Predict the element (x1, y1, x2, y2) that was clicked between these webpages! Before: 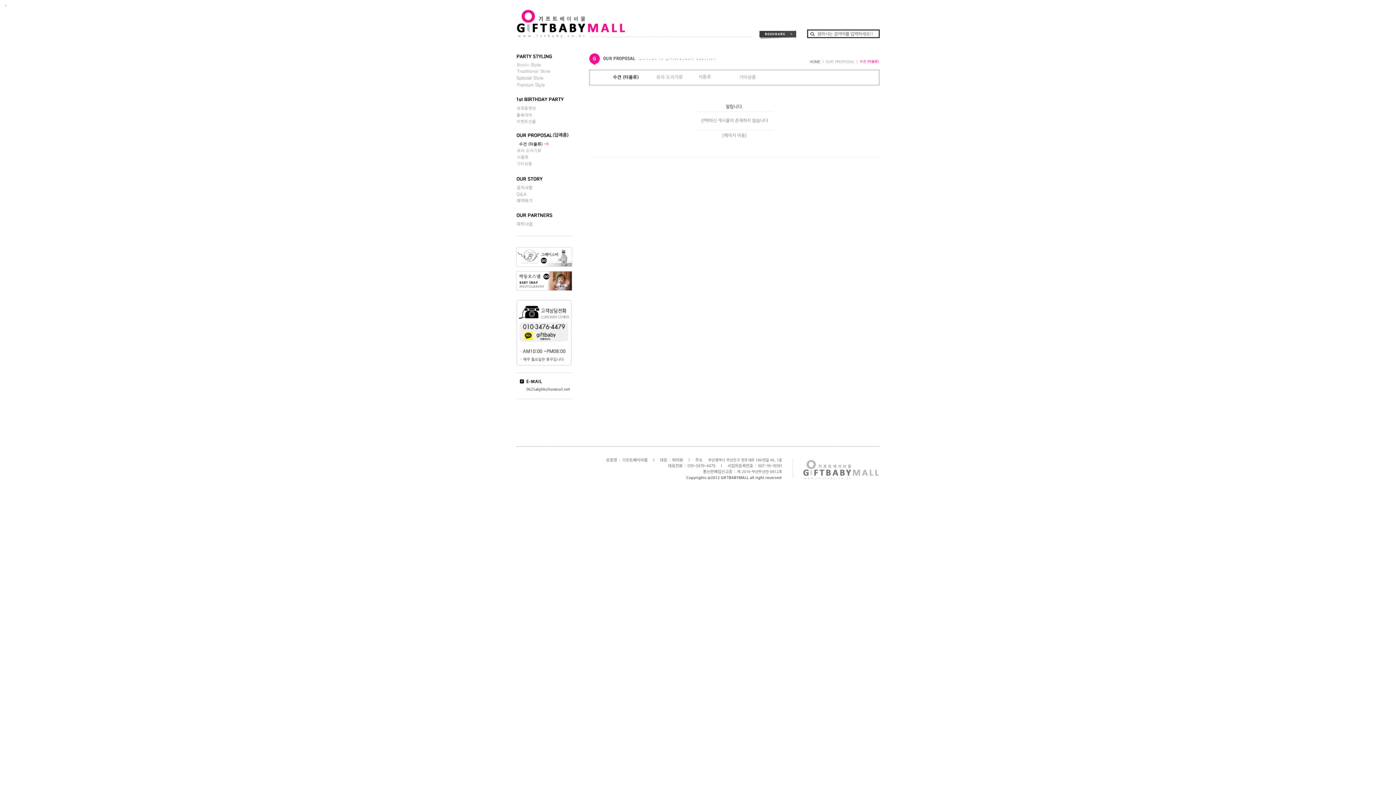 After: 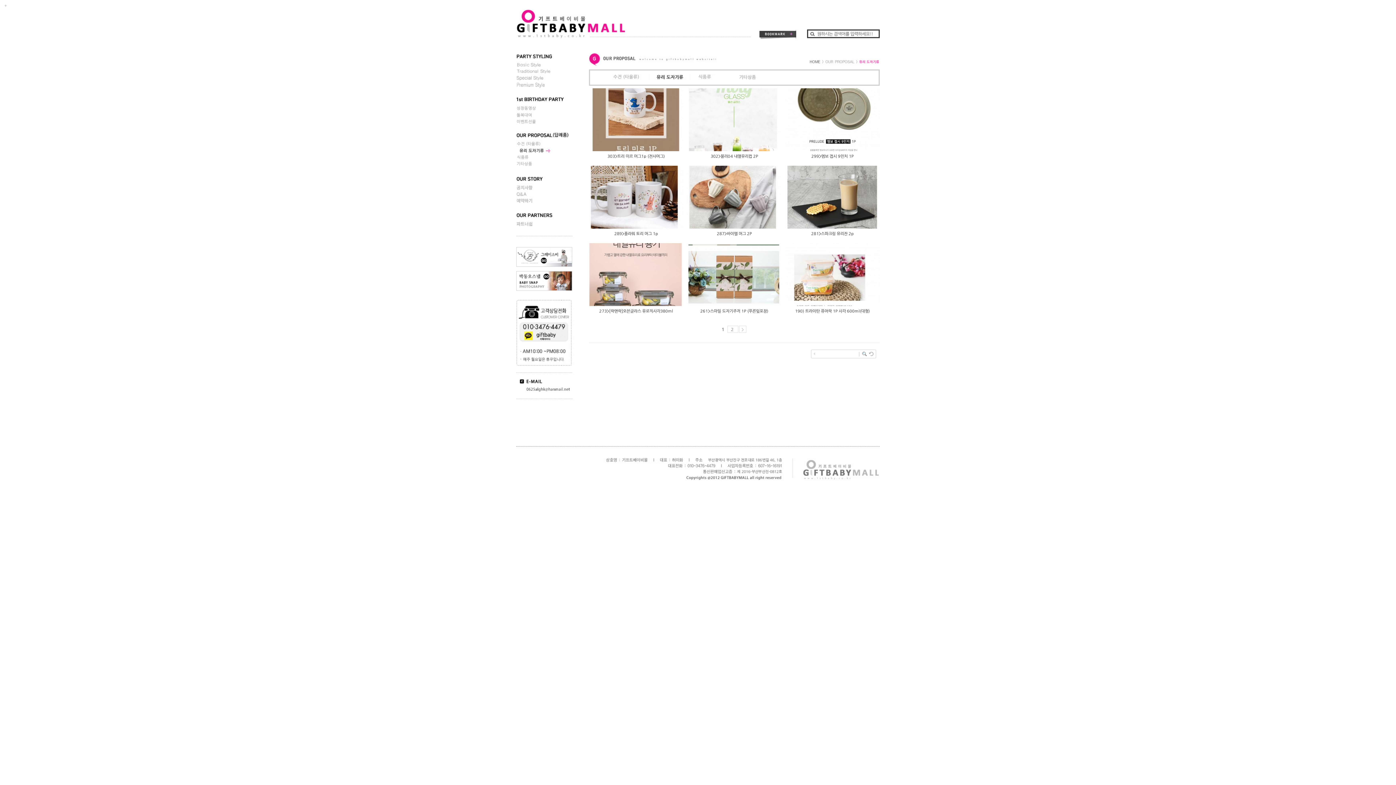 Action: bbox: (516, 150, 589, 154)